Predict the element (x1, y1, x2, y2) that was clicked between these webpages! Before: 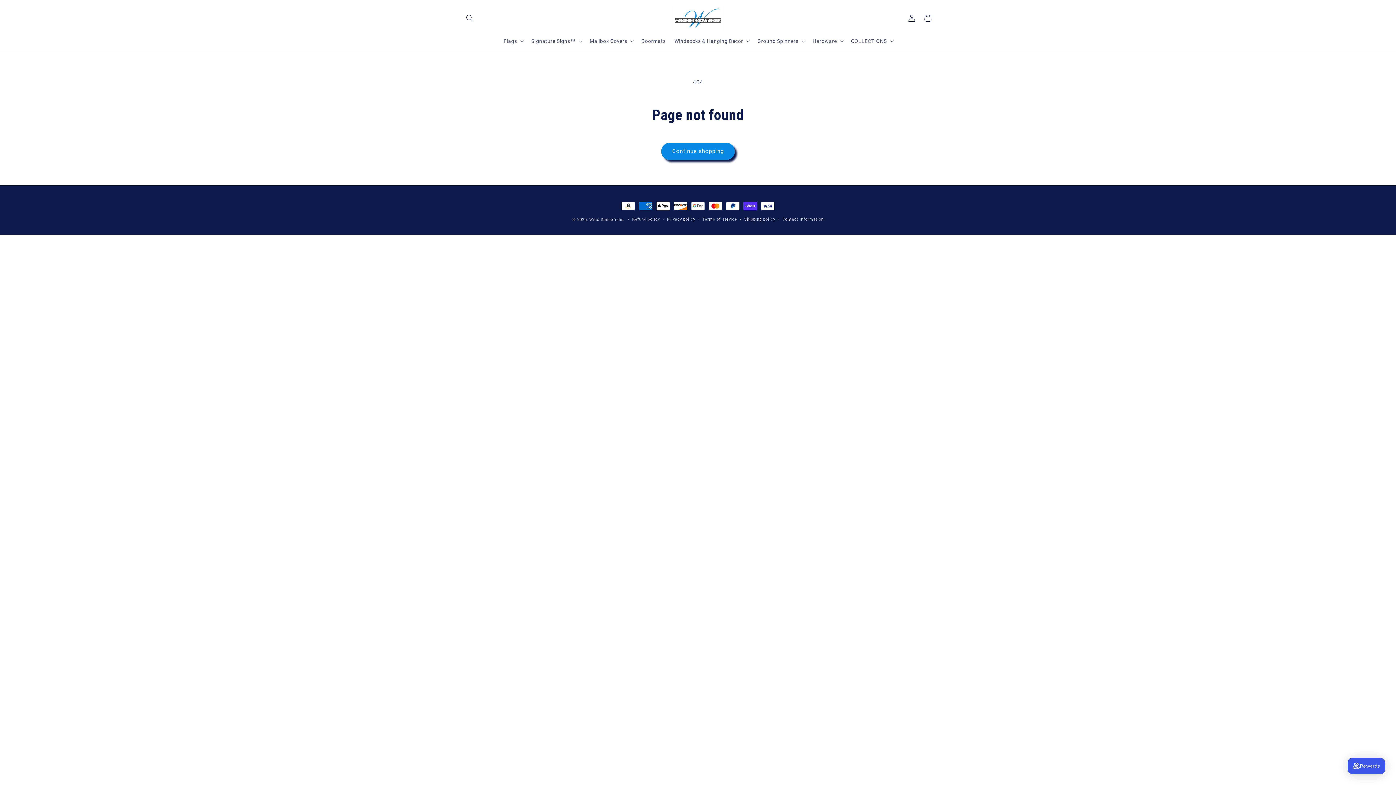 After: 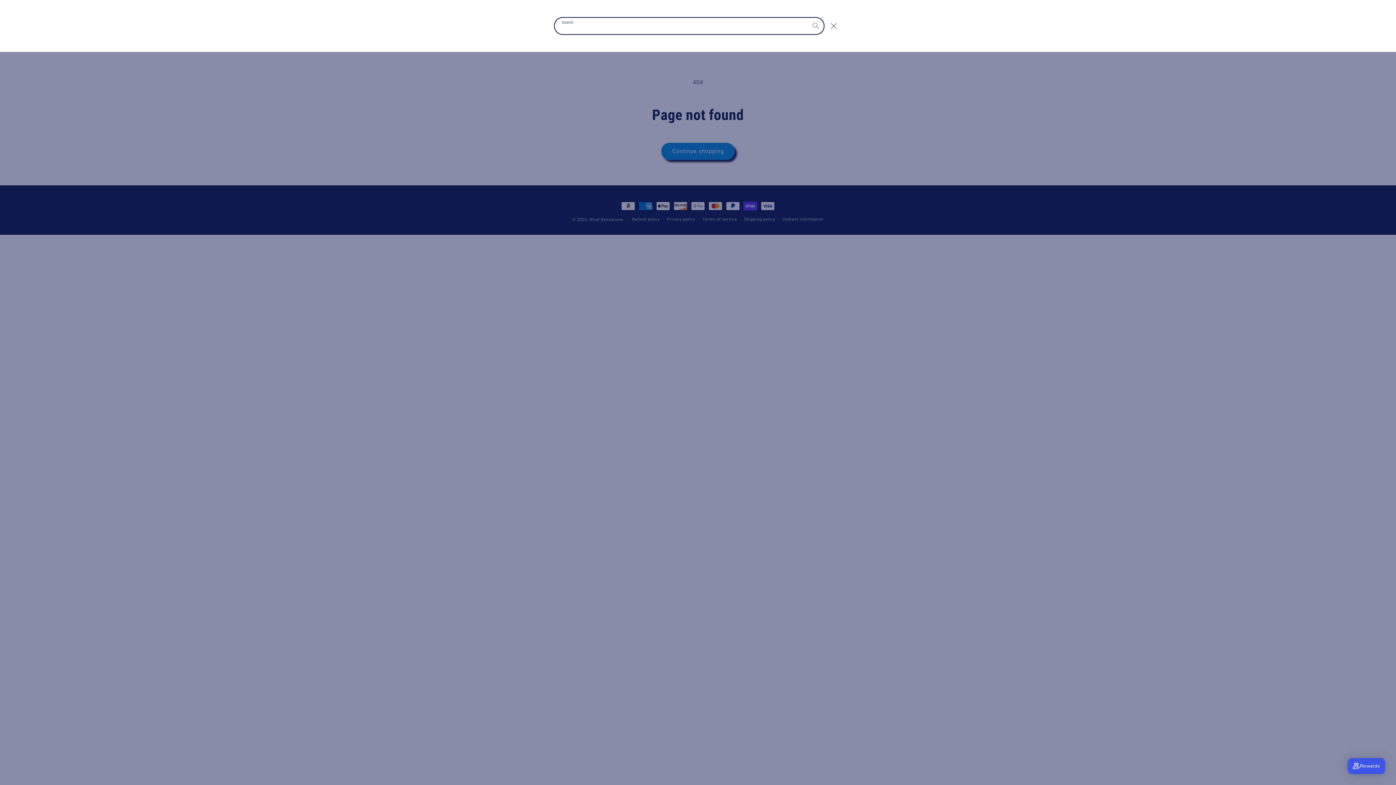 Action: label: Search bbox: (461, 10, 477, 26)